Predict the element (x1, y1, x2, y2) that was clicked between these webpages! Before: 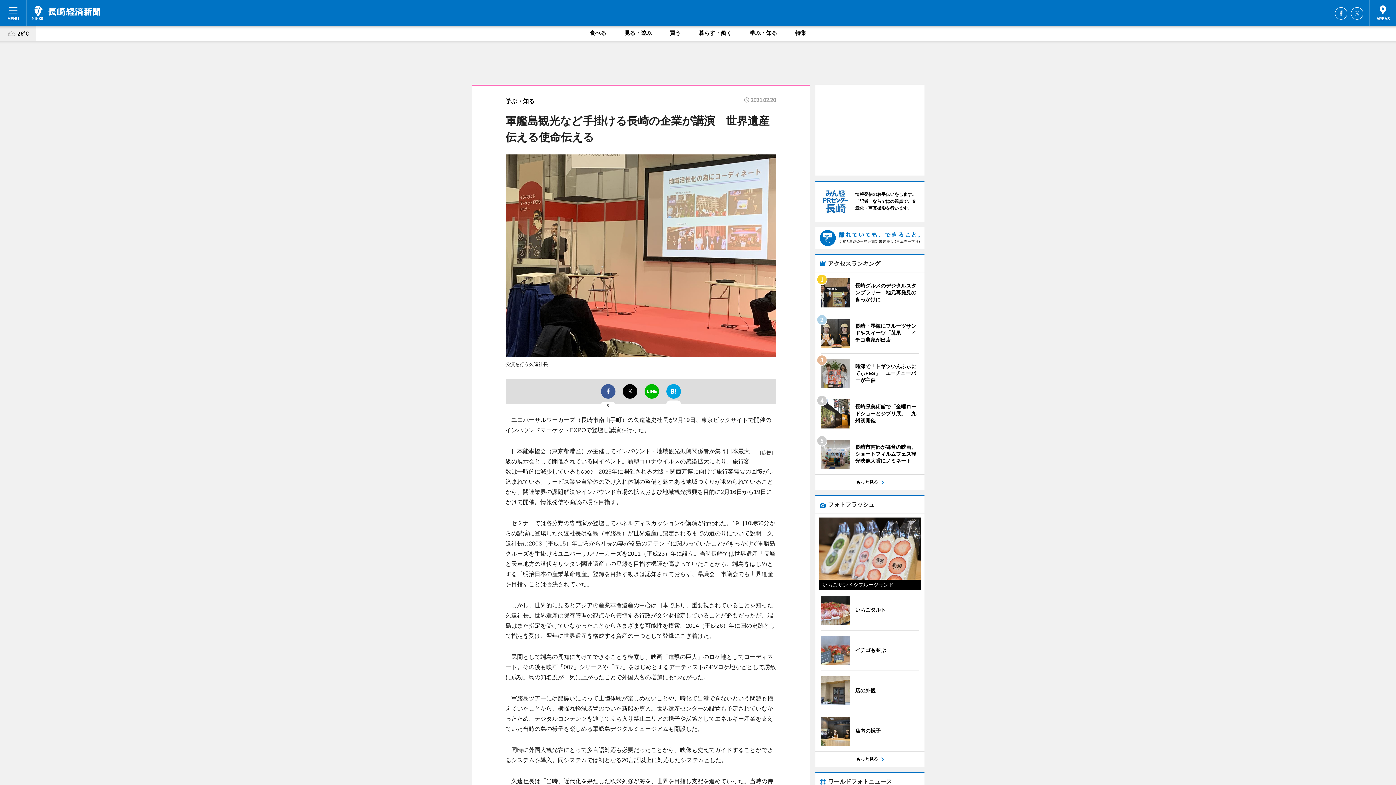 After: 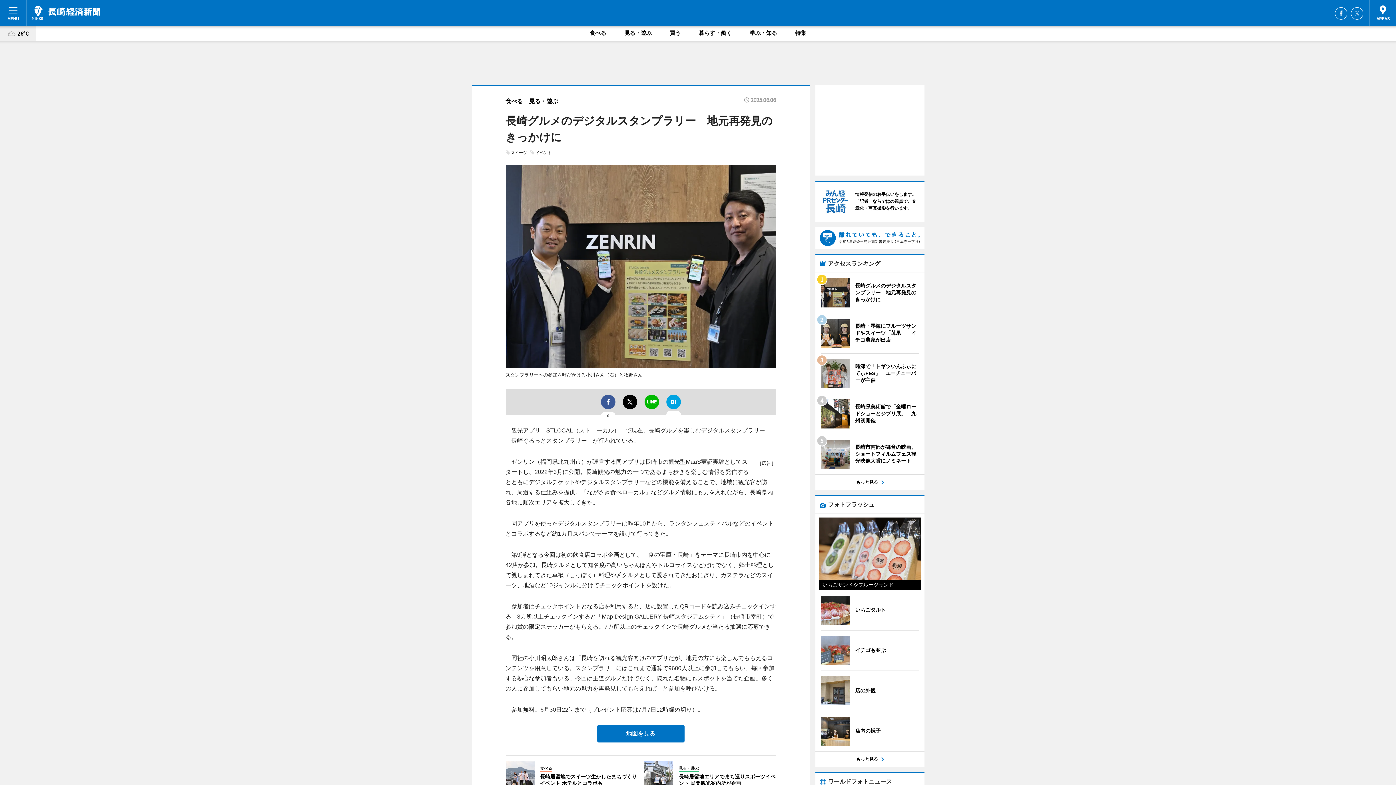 Action: label: 	
長崎グルメのデジタルスタンプラリー　地元再発見のきっかけに bbox: (820, 278, 919, 307)